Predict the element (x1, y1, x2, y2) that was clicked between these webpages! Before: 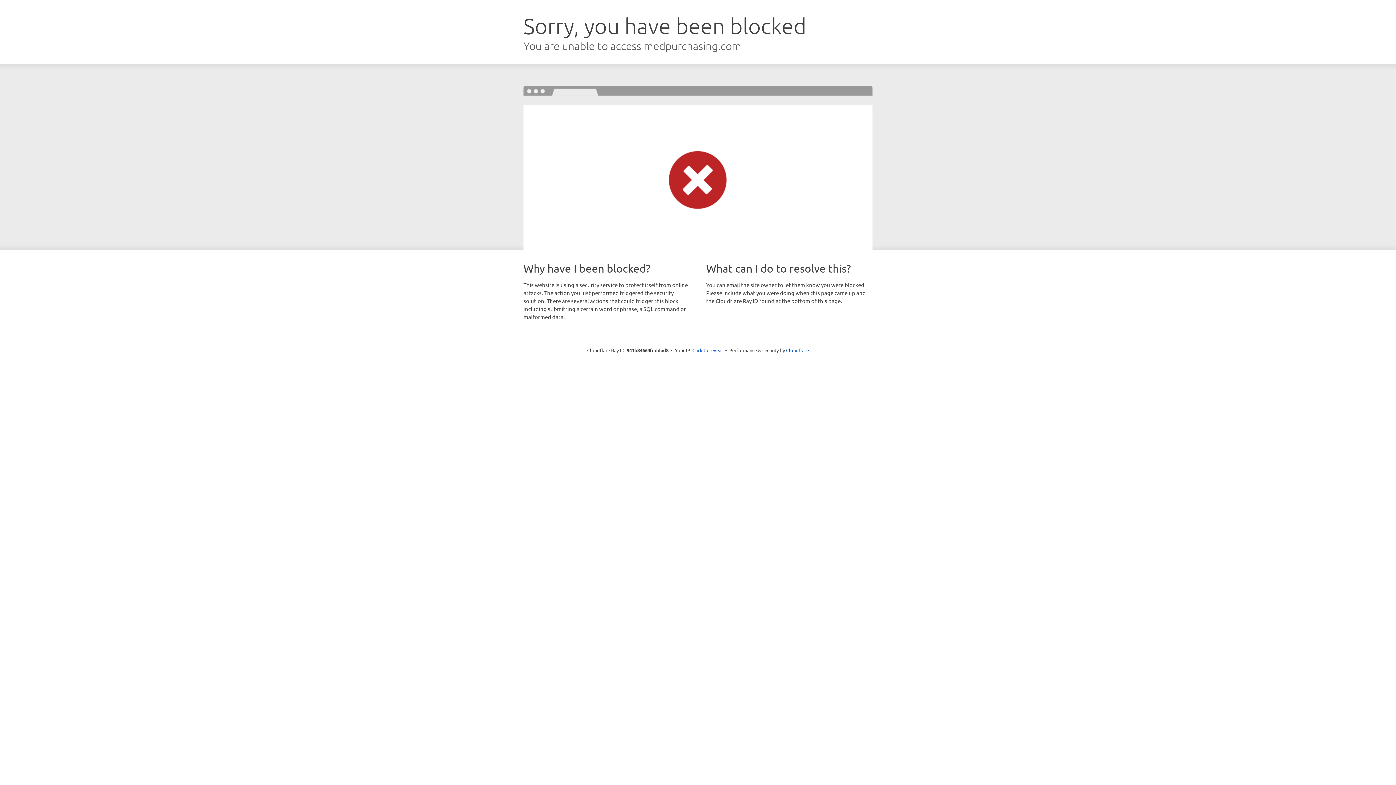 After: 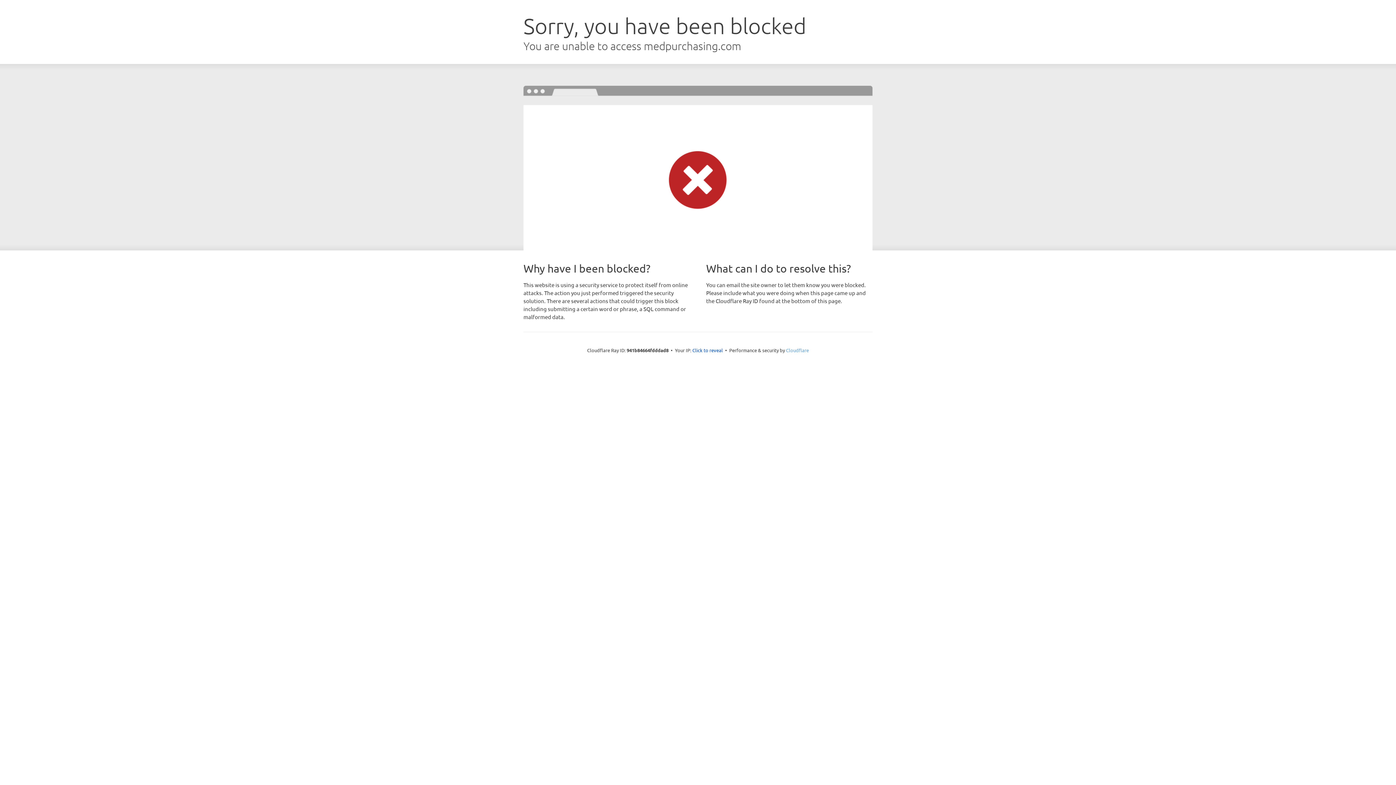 Action: label: Cloudflare bbox: (786, 347, 809, 353)